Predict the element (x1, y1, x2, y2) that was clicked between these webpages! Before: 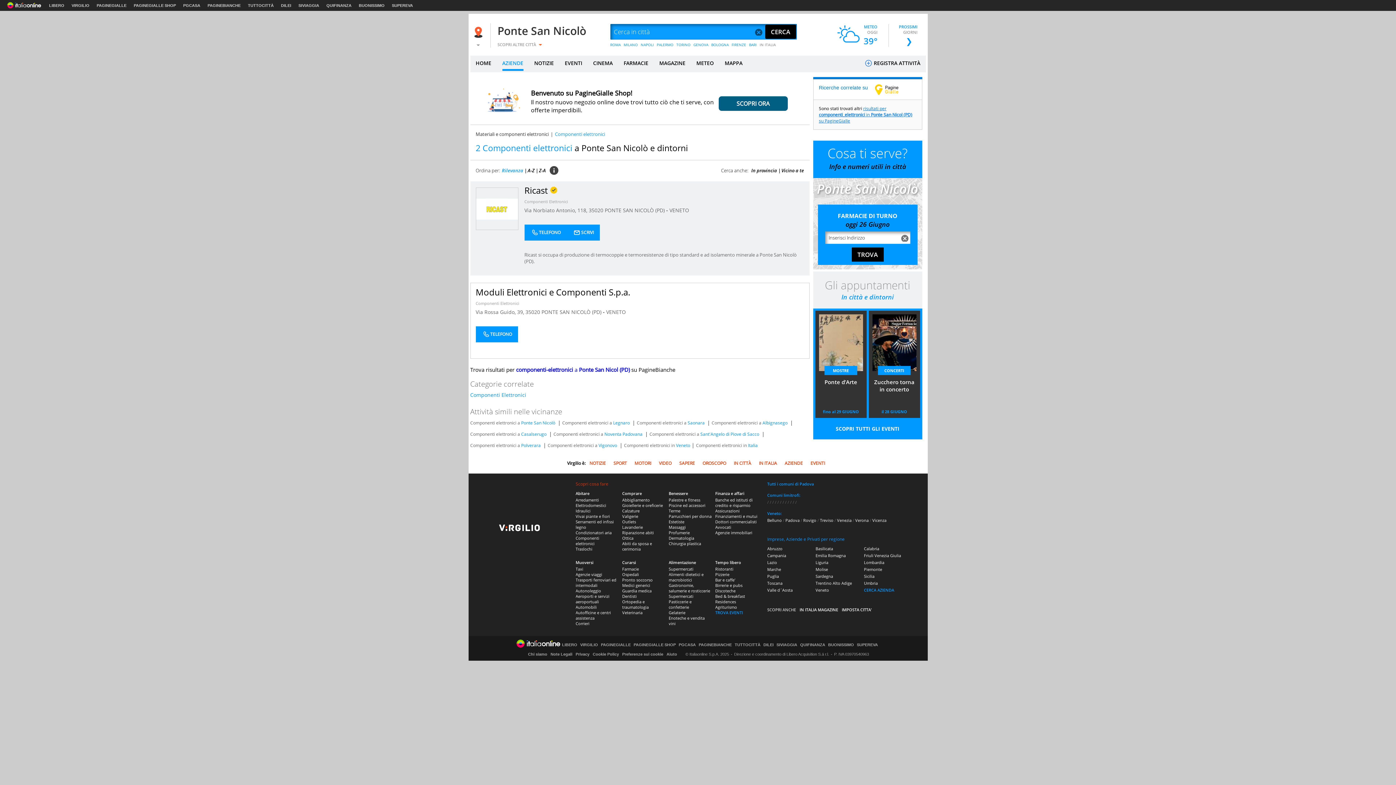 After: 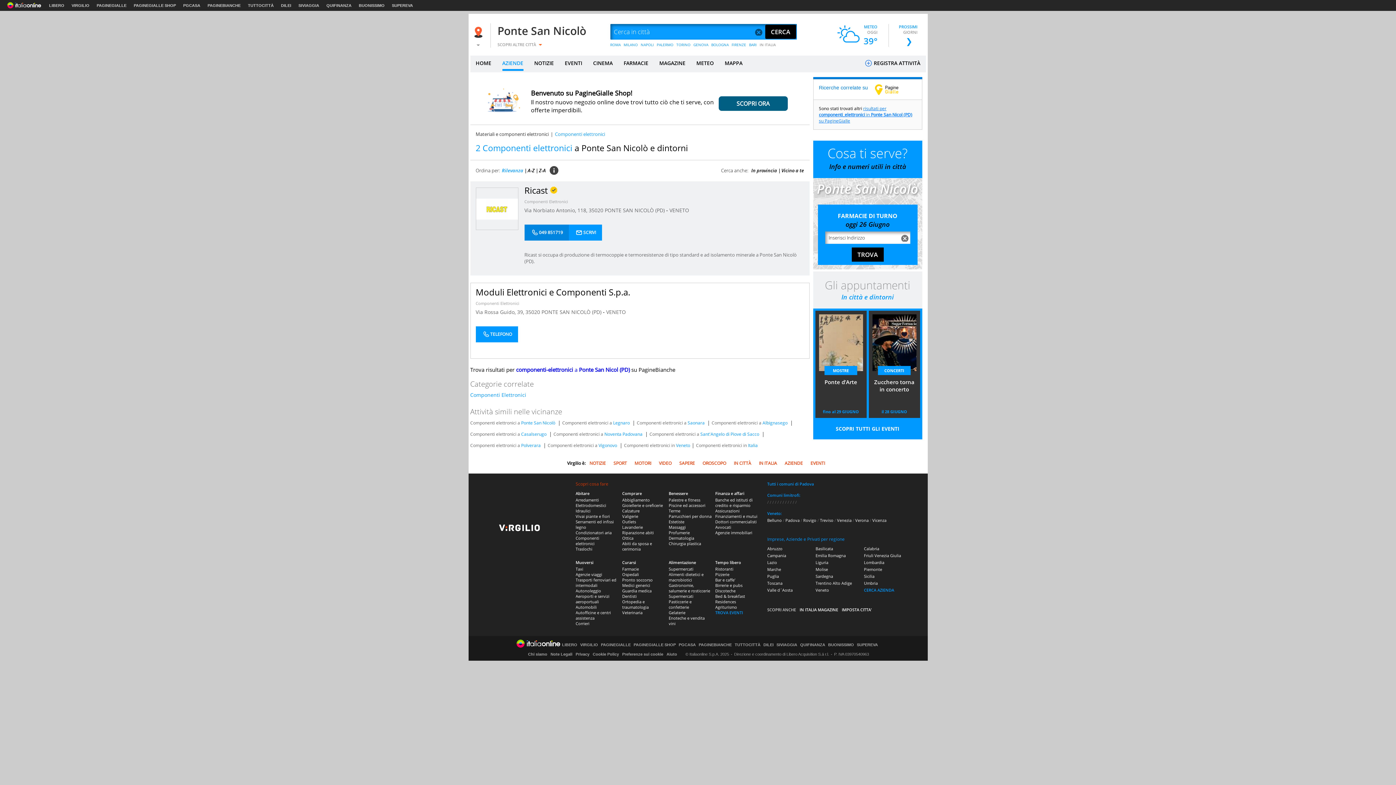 Action: bbox: (524, 224, 566, 240) label: TELEFONO